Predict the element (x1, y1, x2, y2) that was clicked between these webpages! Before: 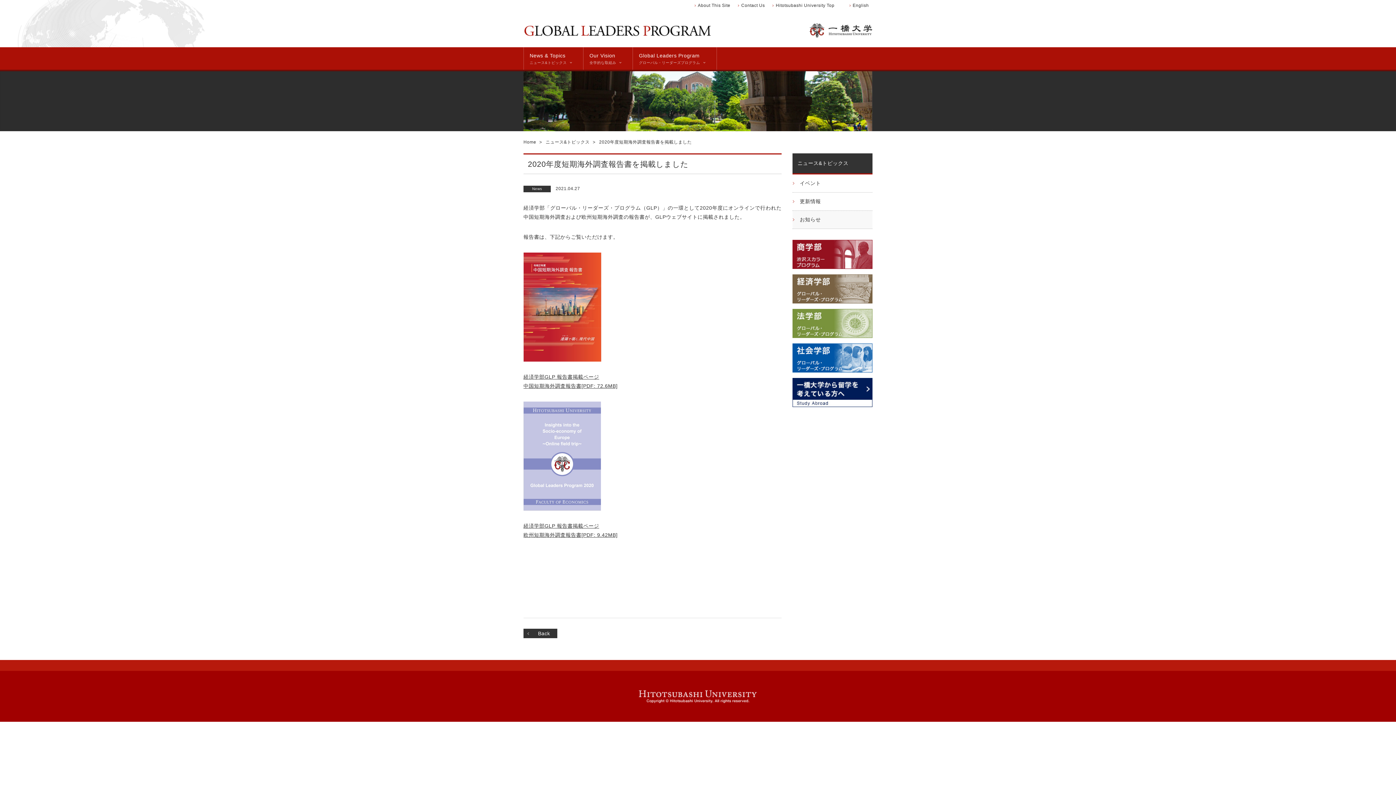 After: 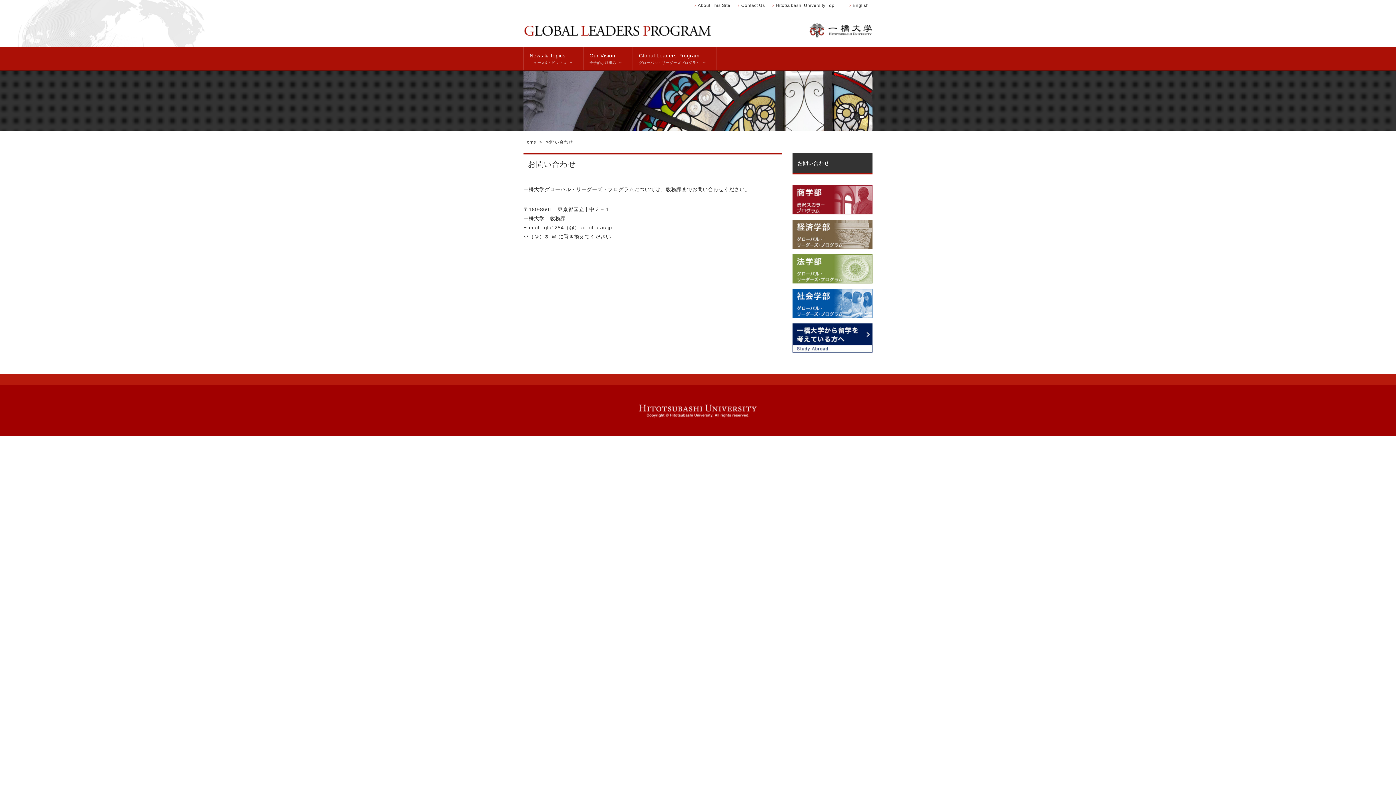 Action: label: Contact Us bbox: (737, 0, 768, 11)